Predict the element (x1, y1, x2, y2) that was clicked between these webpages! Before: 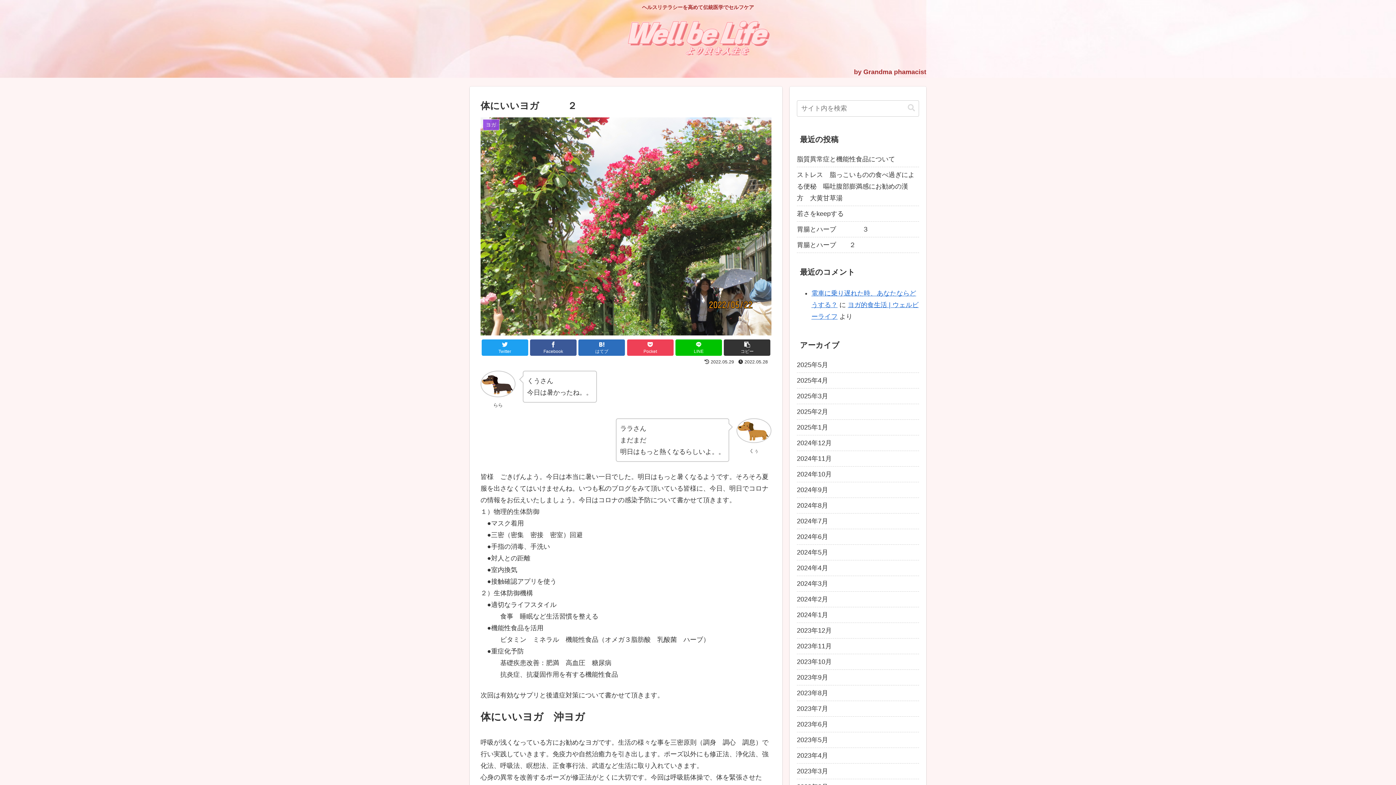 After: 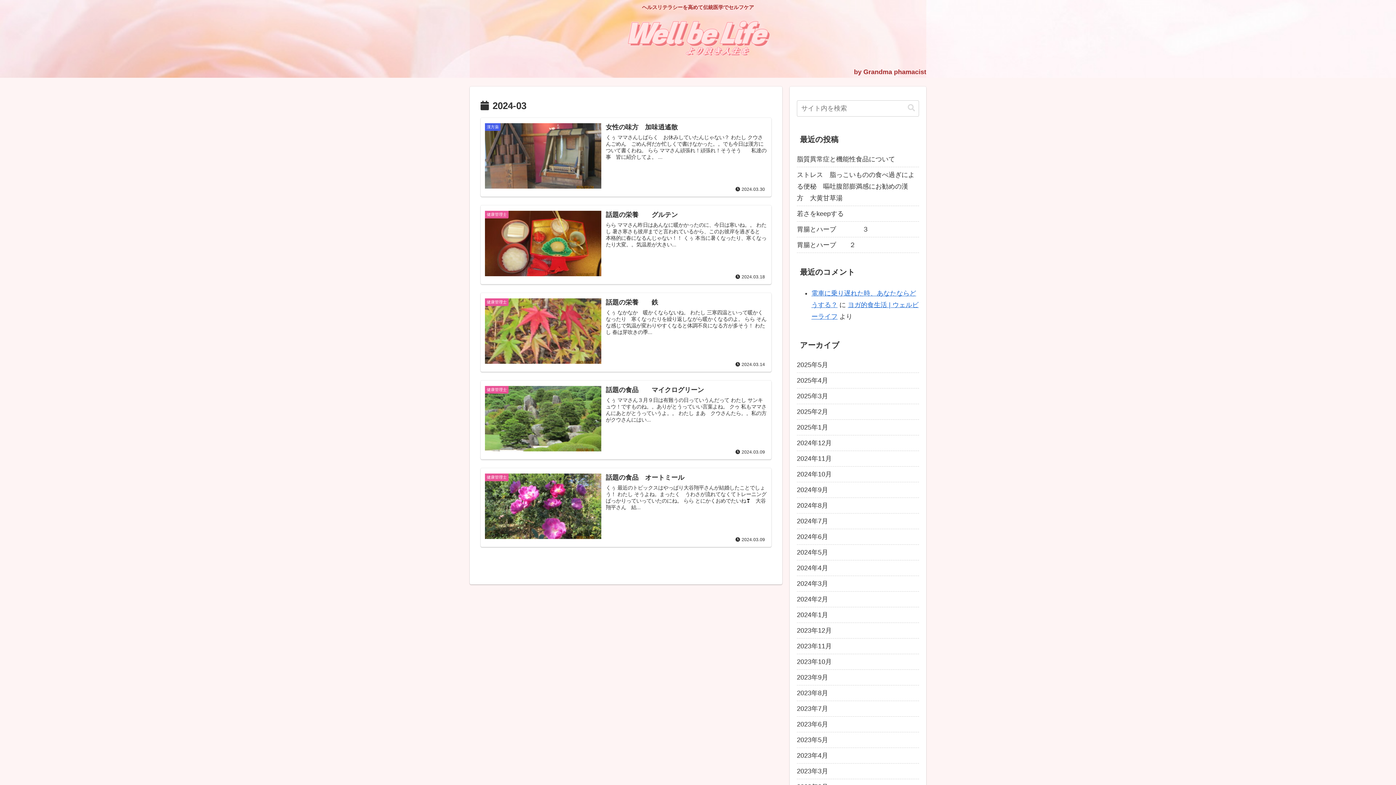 Action: bbox: (797, 576, 919, 591) label: 2024年3月